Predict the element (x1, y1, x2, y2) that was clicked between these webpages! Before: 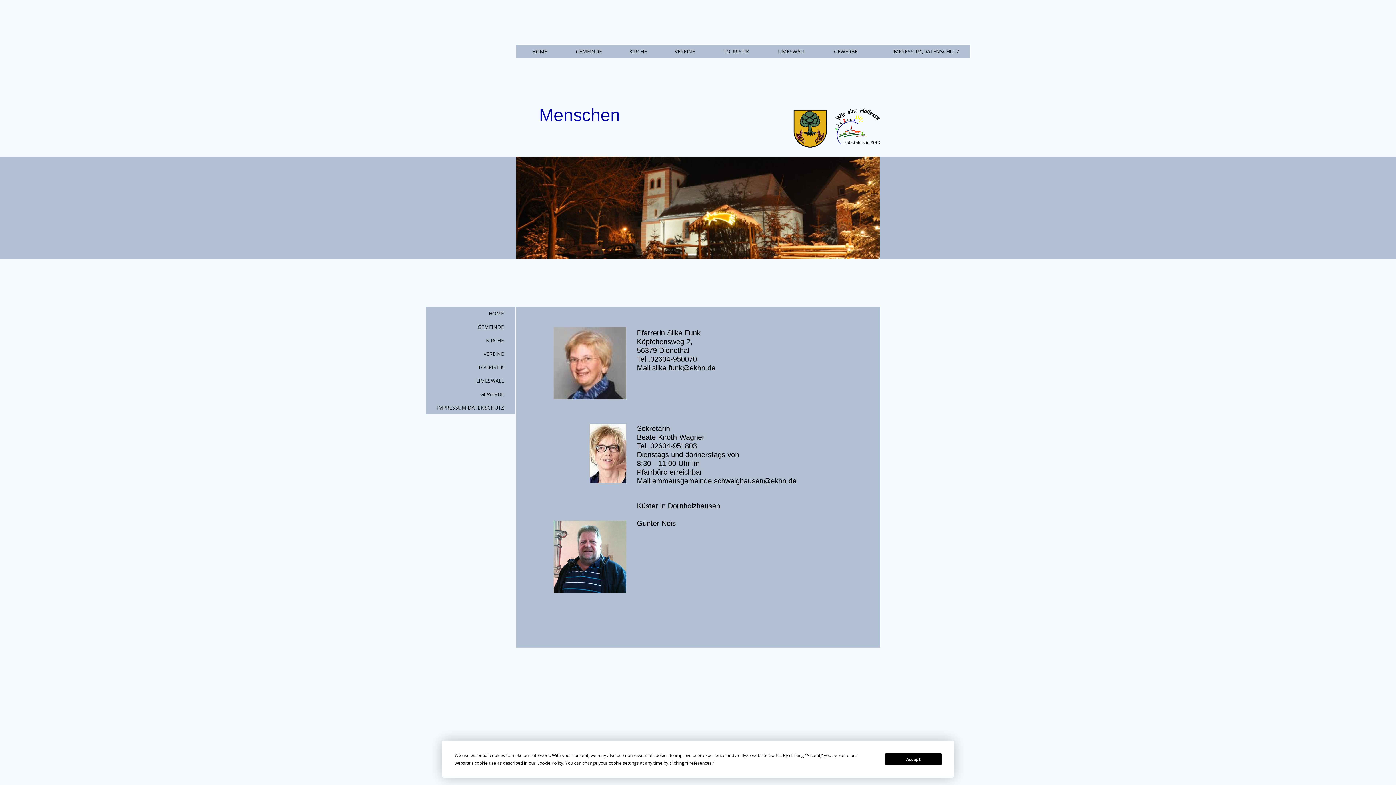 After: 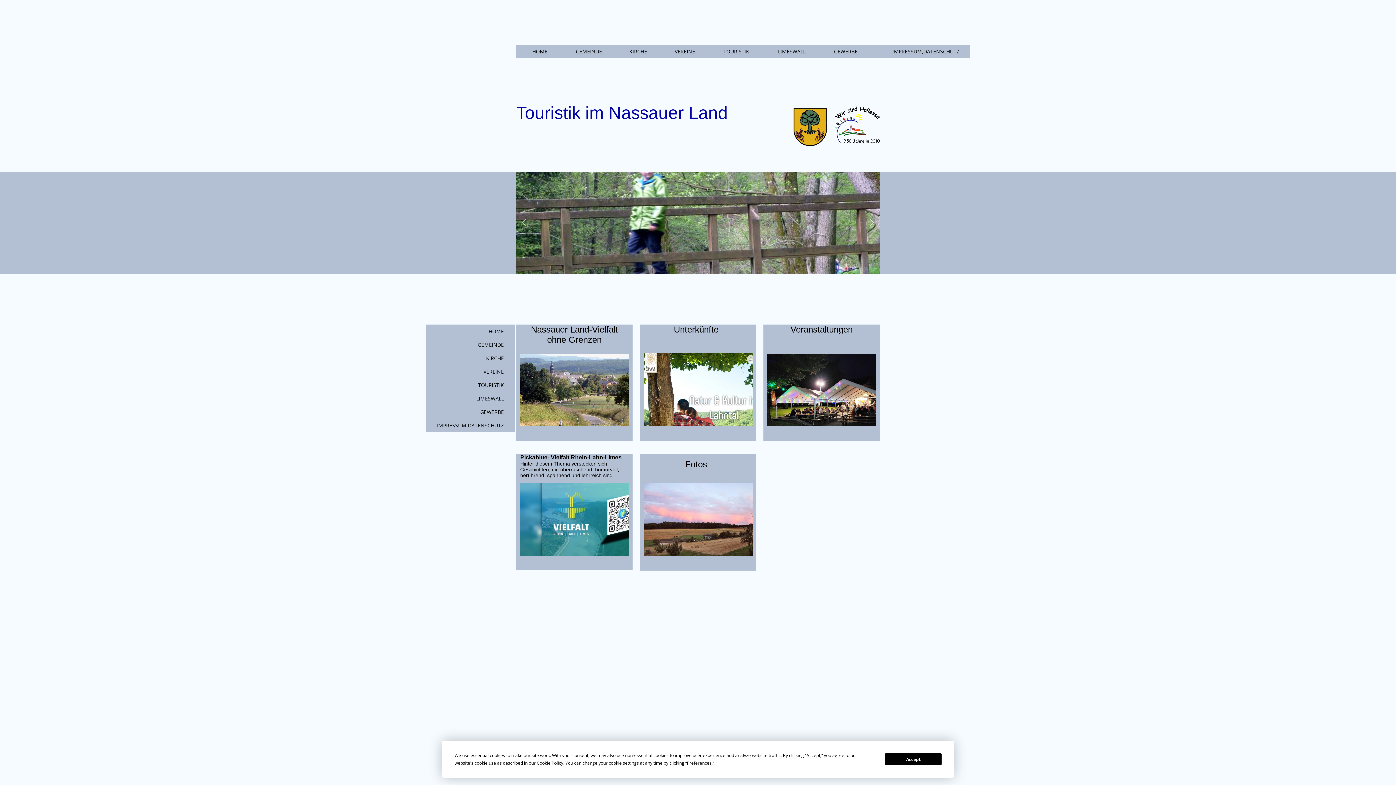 Action: bbox: (426, 360, 514, 374) label: TOURISTIK